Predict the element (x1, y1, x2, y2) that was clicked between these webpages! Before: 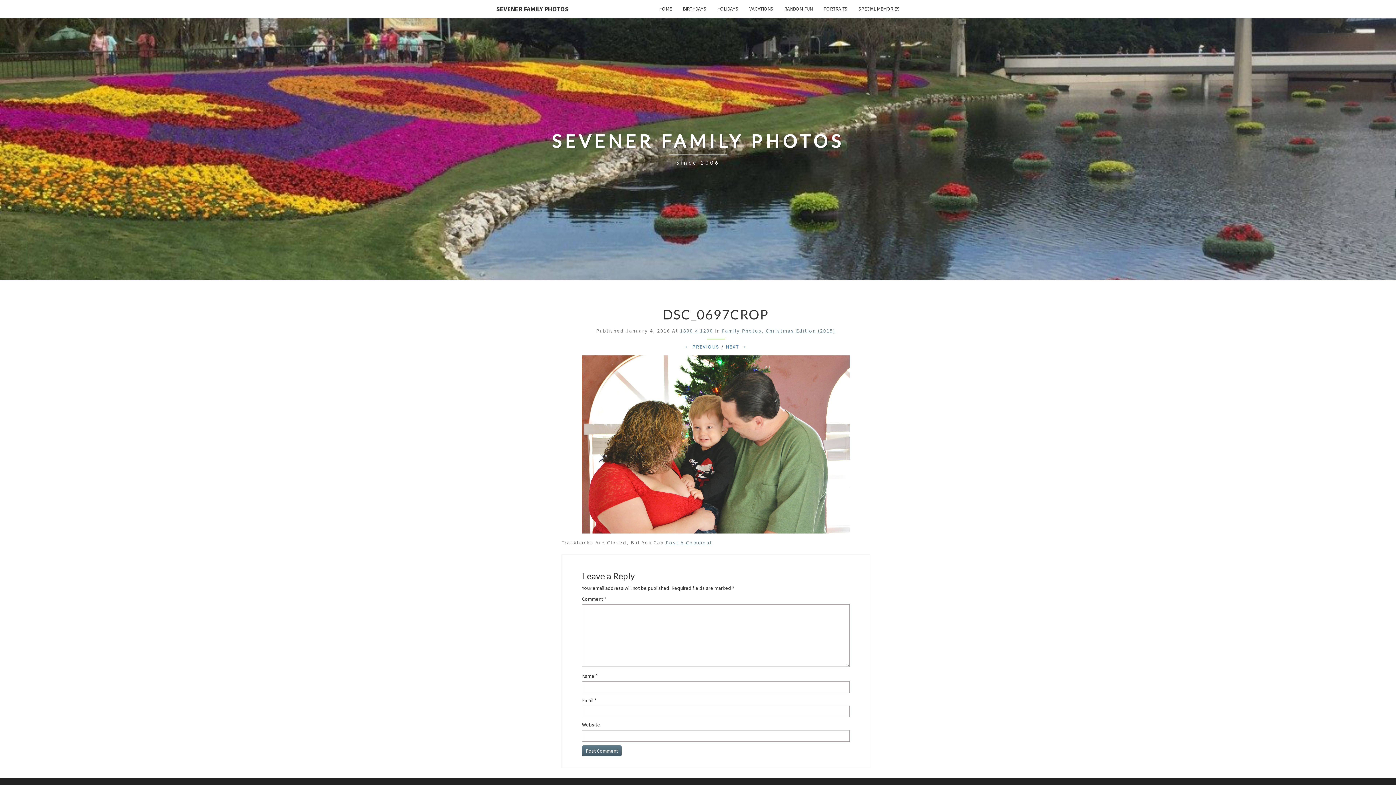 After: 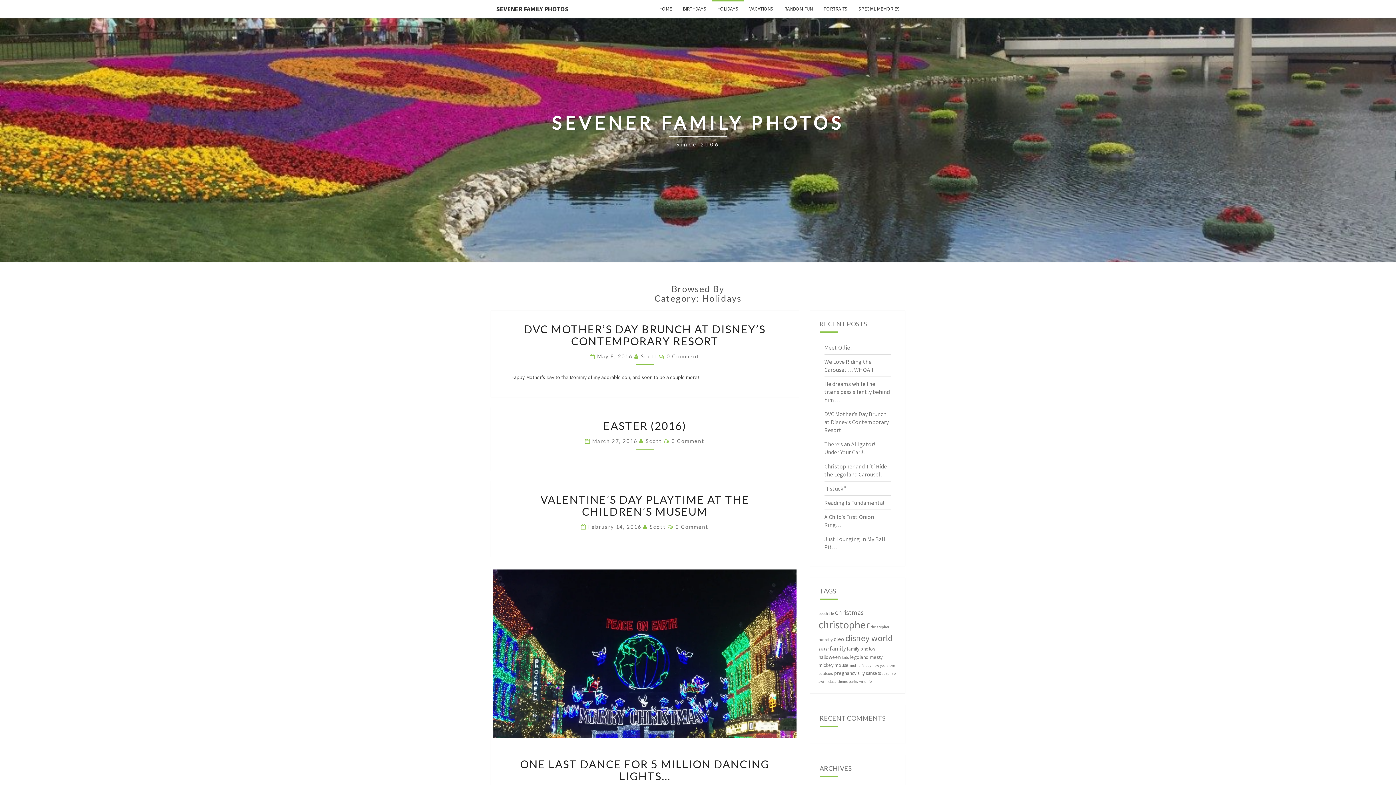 Action: bbox: (712, 0, 744, 17) label: HOLIDAYS